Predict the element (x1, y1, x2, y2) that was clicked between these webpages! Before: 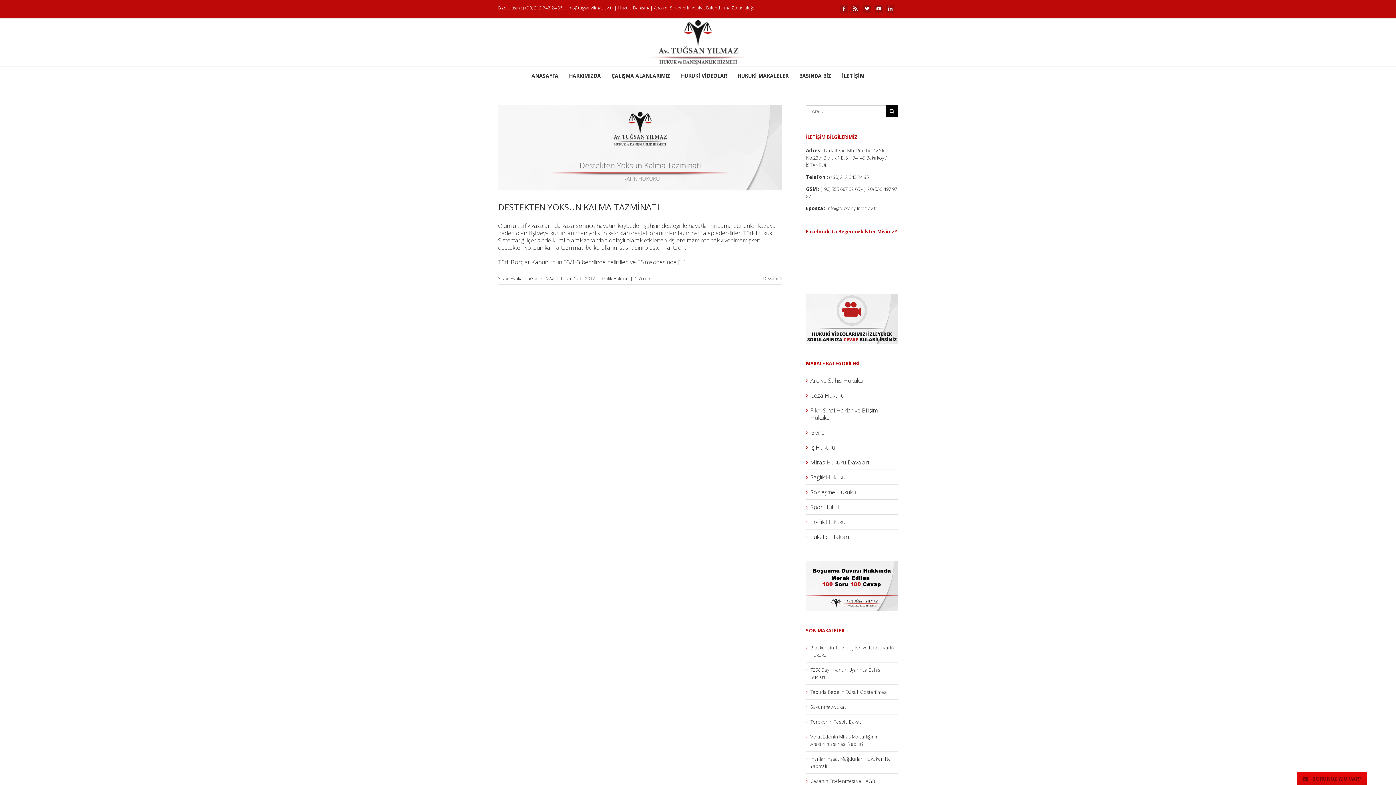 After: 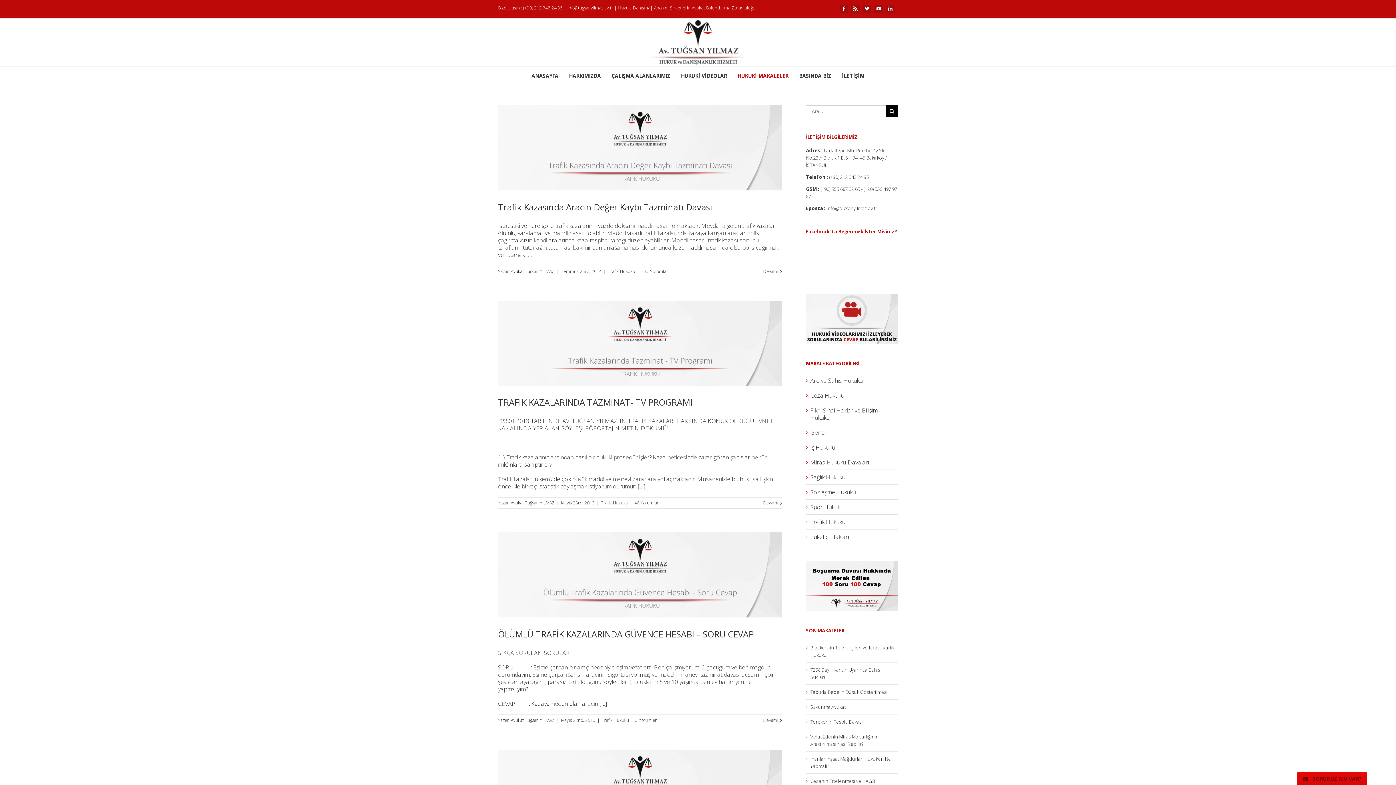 Action: bbox: (601, 275, 628, 281) label: Trafik Hukuku